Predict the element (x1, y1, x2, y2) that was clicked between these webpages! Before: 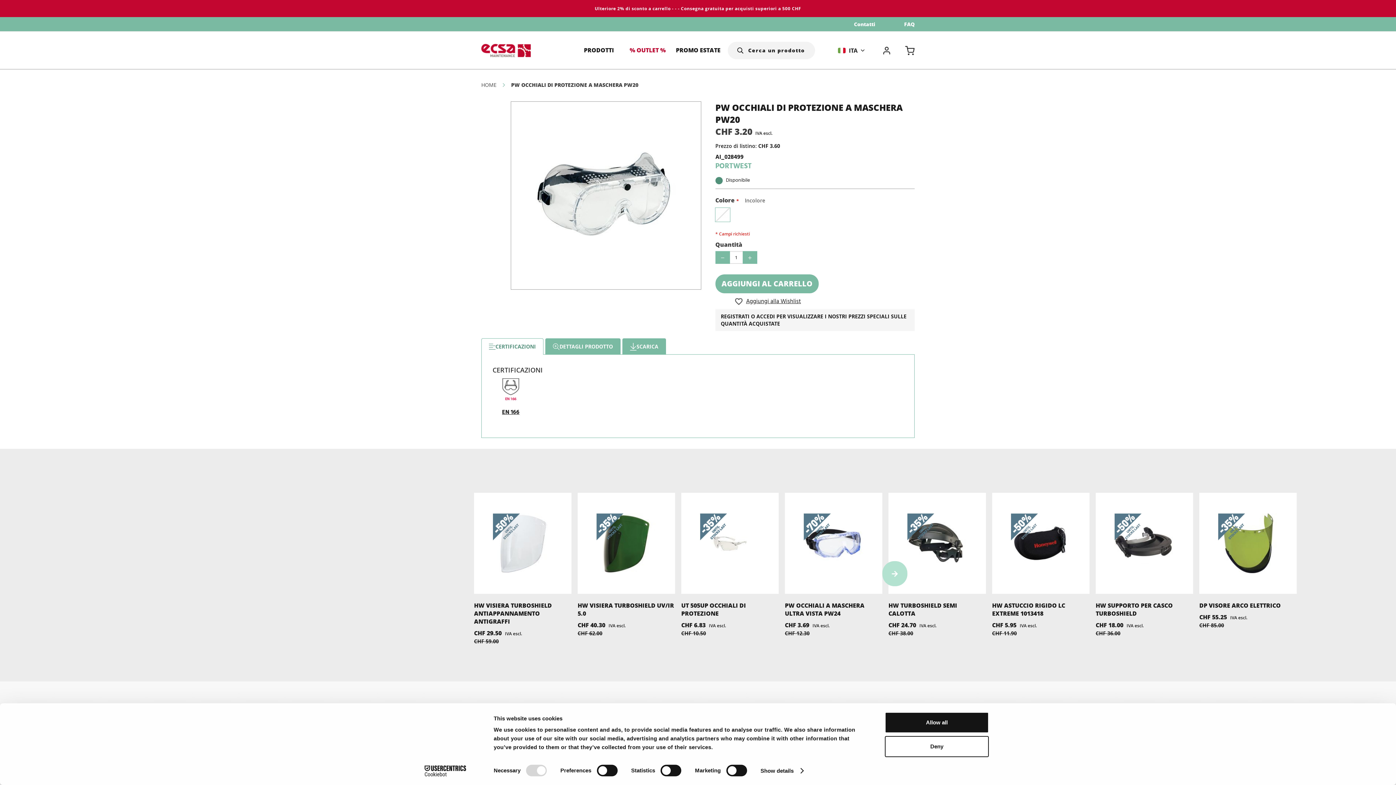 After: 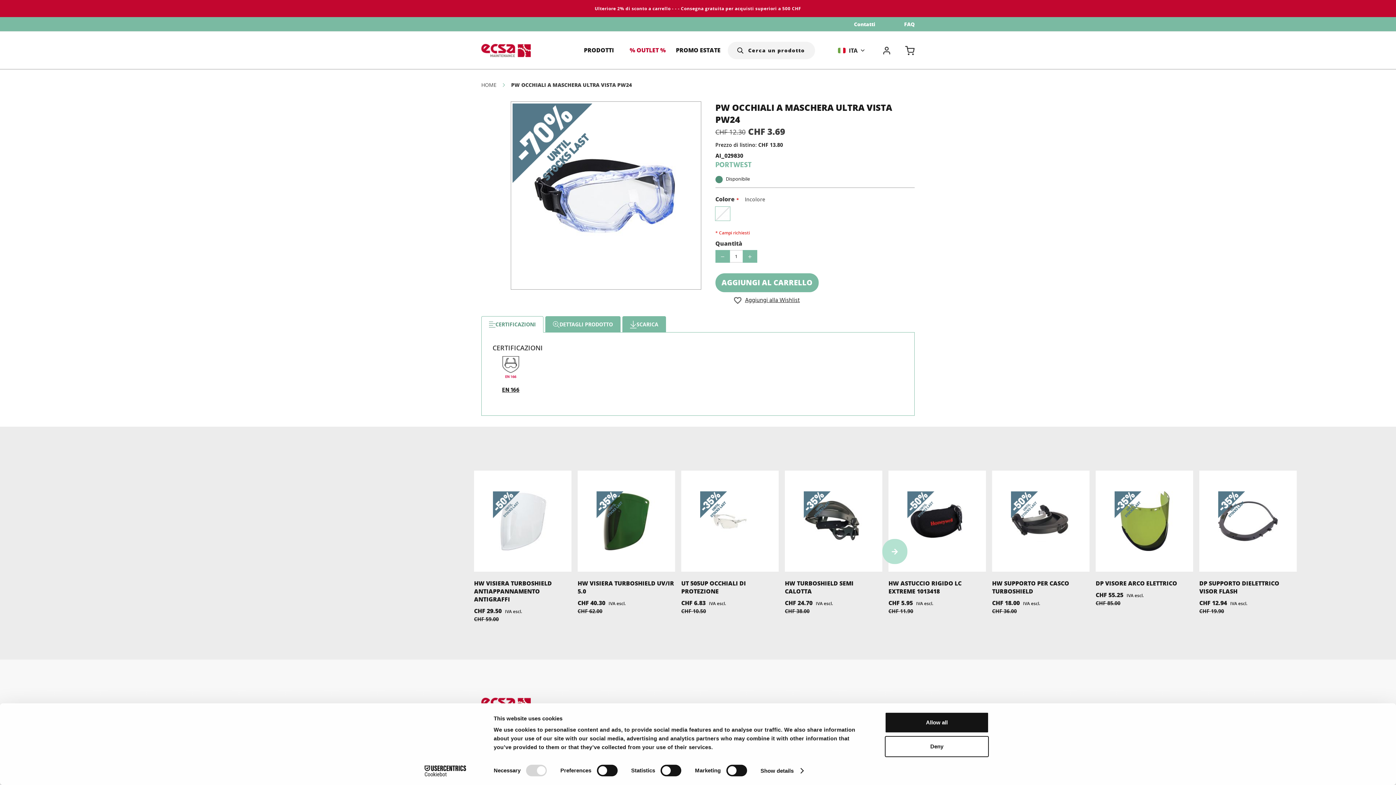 Action: bbox: (785, 601, 864, 617) label: PW OCCHIALI A MASCHERA ULTRA VISTA PW24